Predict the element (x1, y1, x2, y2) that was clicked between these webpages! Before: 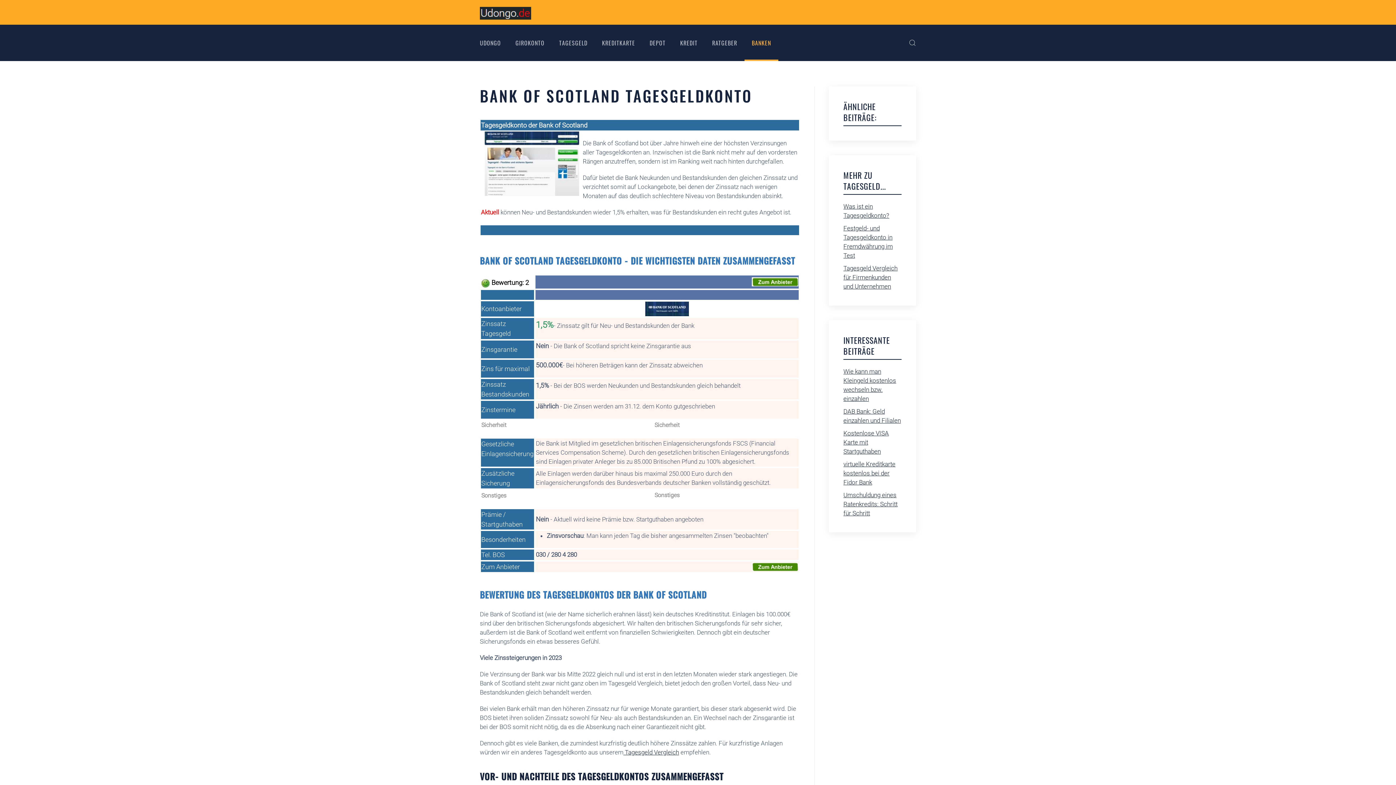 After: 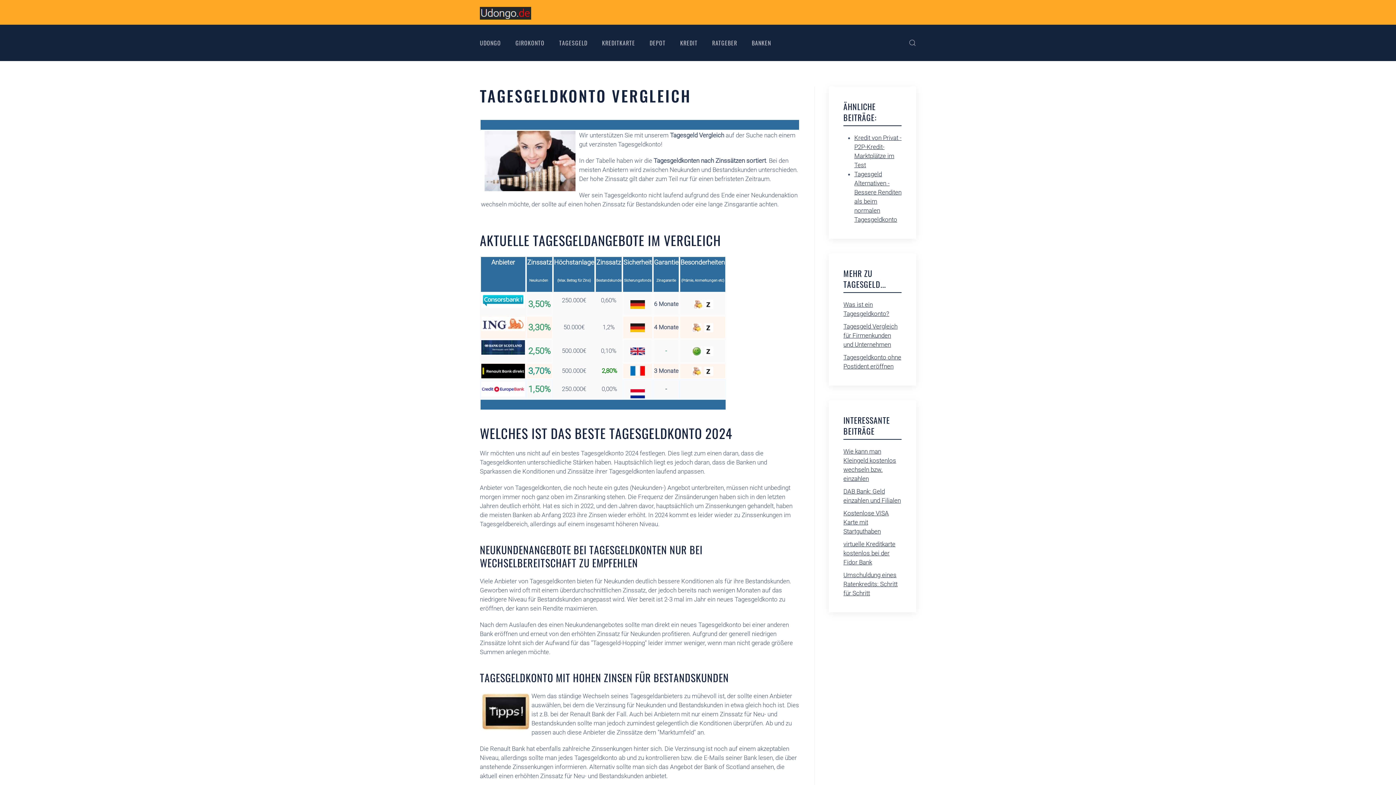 Action: label:  Tagesgeld Vergleich bbox: (623, 749, 679, 756)